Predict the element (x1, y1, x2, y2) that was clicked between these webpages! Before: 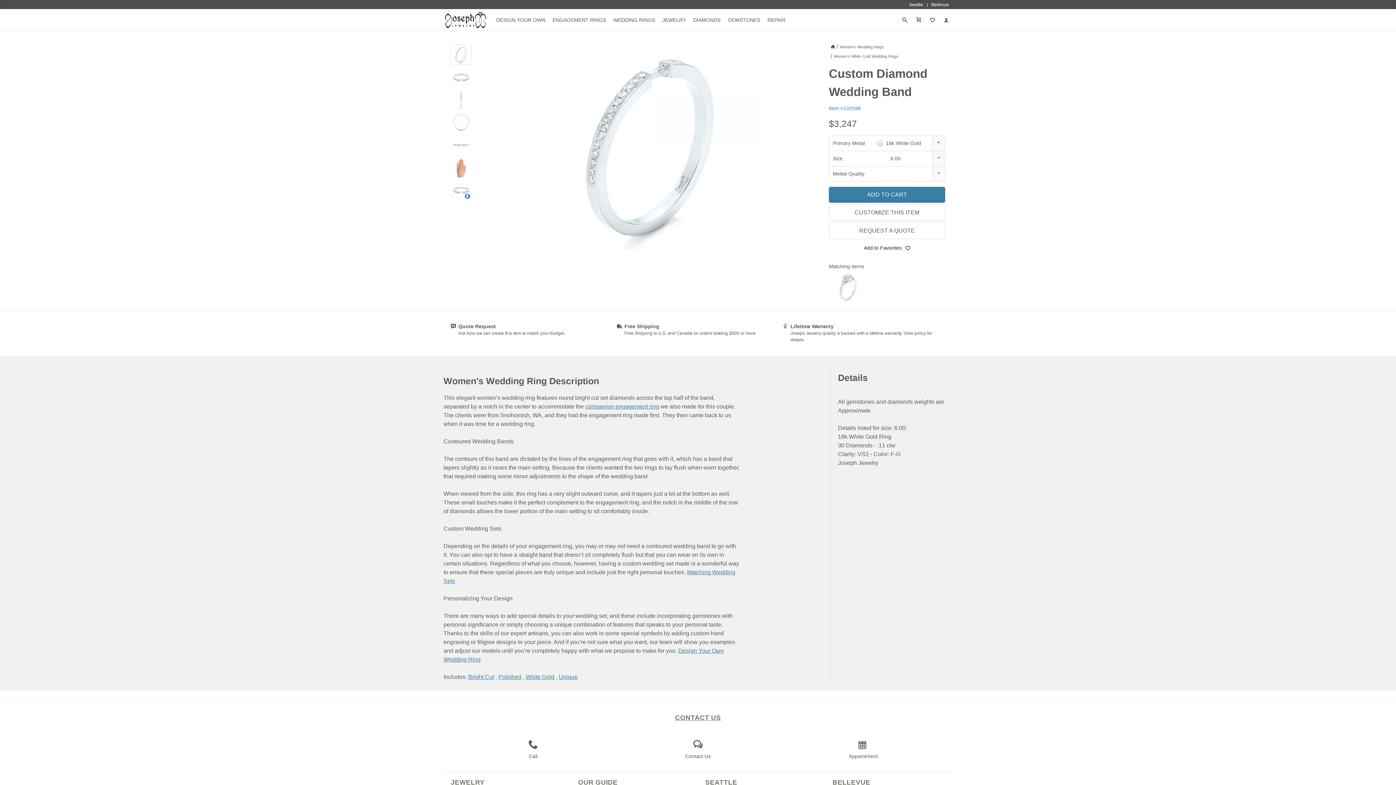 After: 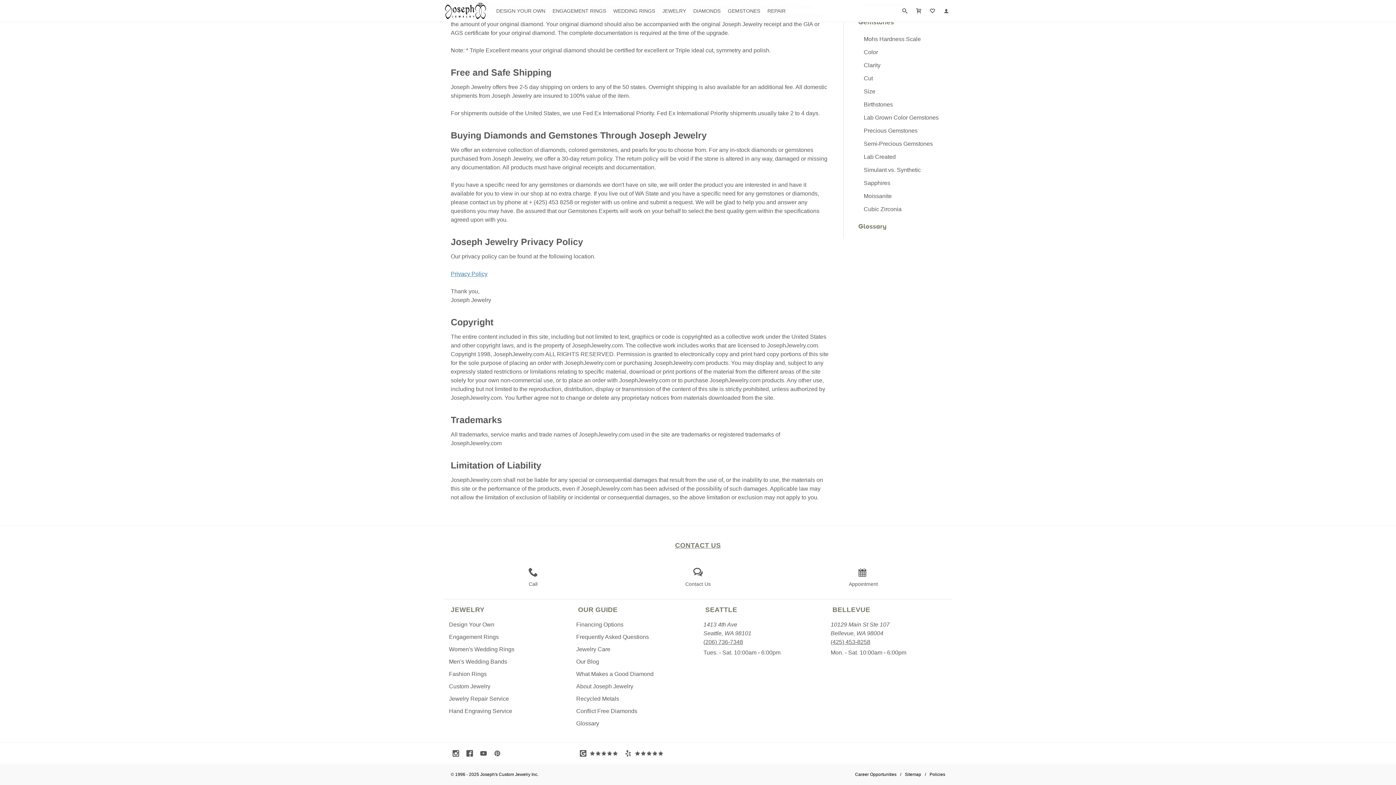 Action: label: Free Shipping

Free Shipping to U.S. and Canada on orders totaling $500 or more bbox: (616, 324, 755, 336)